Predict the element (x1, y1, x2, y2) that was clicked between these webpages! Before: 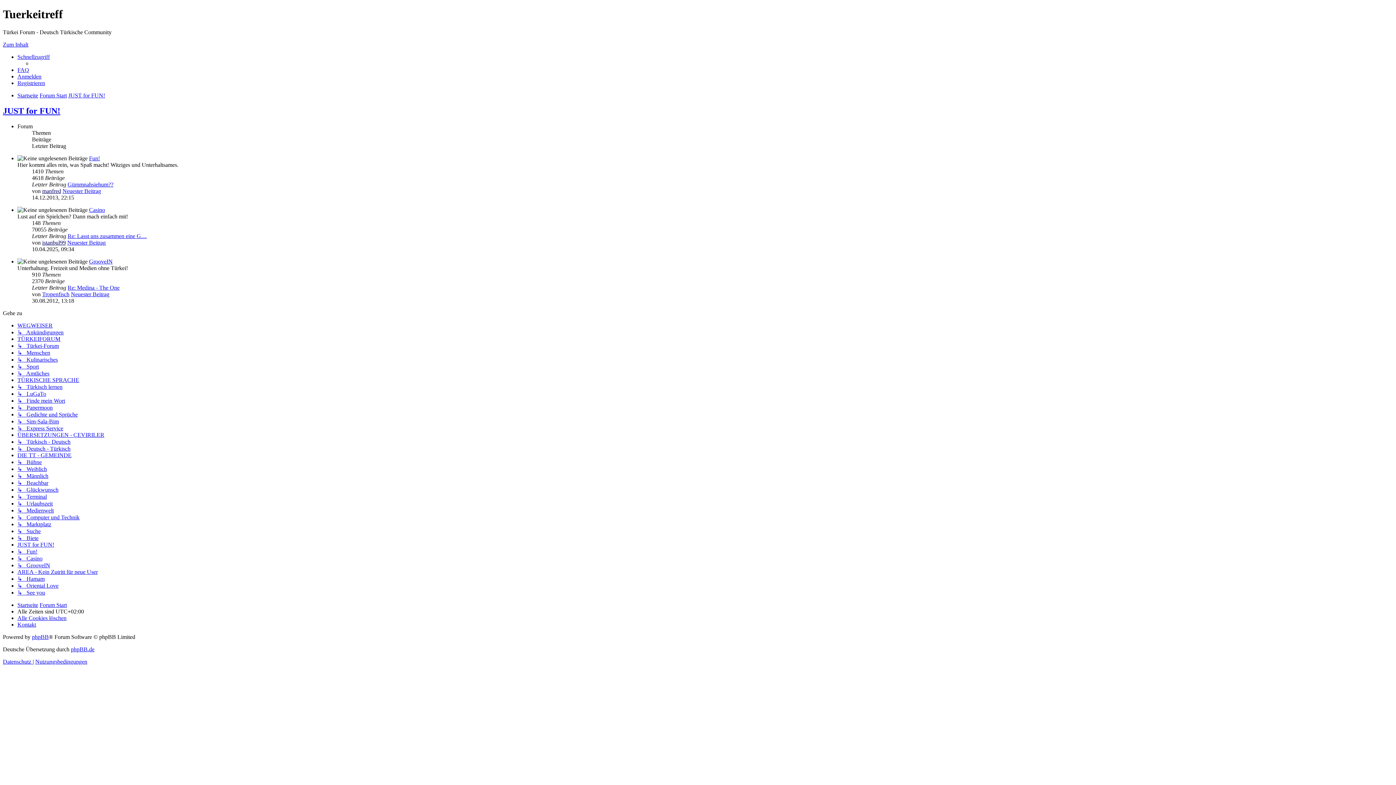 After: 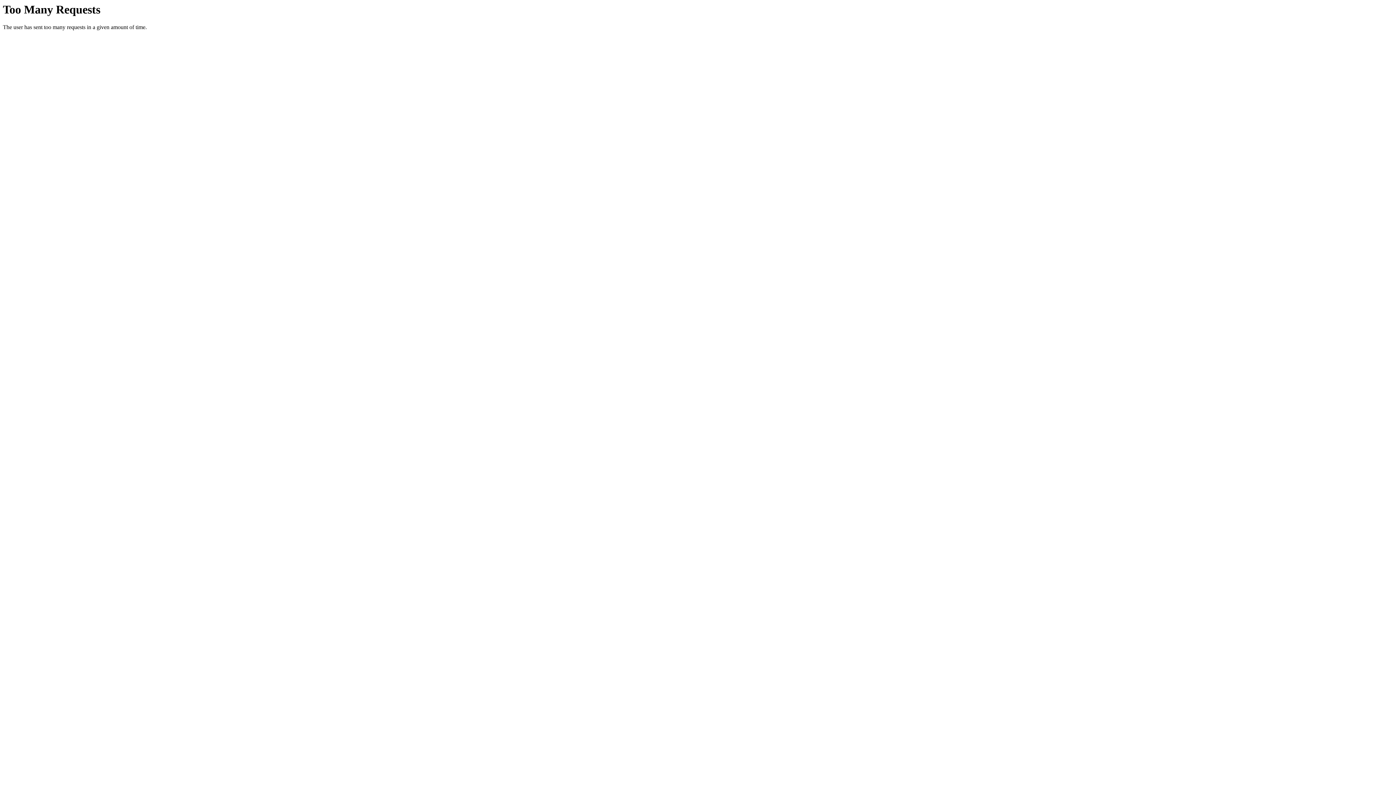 Action: label: Startseite bbox: (17, 92, 38, 98)